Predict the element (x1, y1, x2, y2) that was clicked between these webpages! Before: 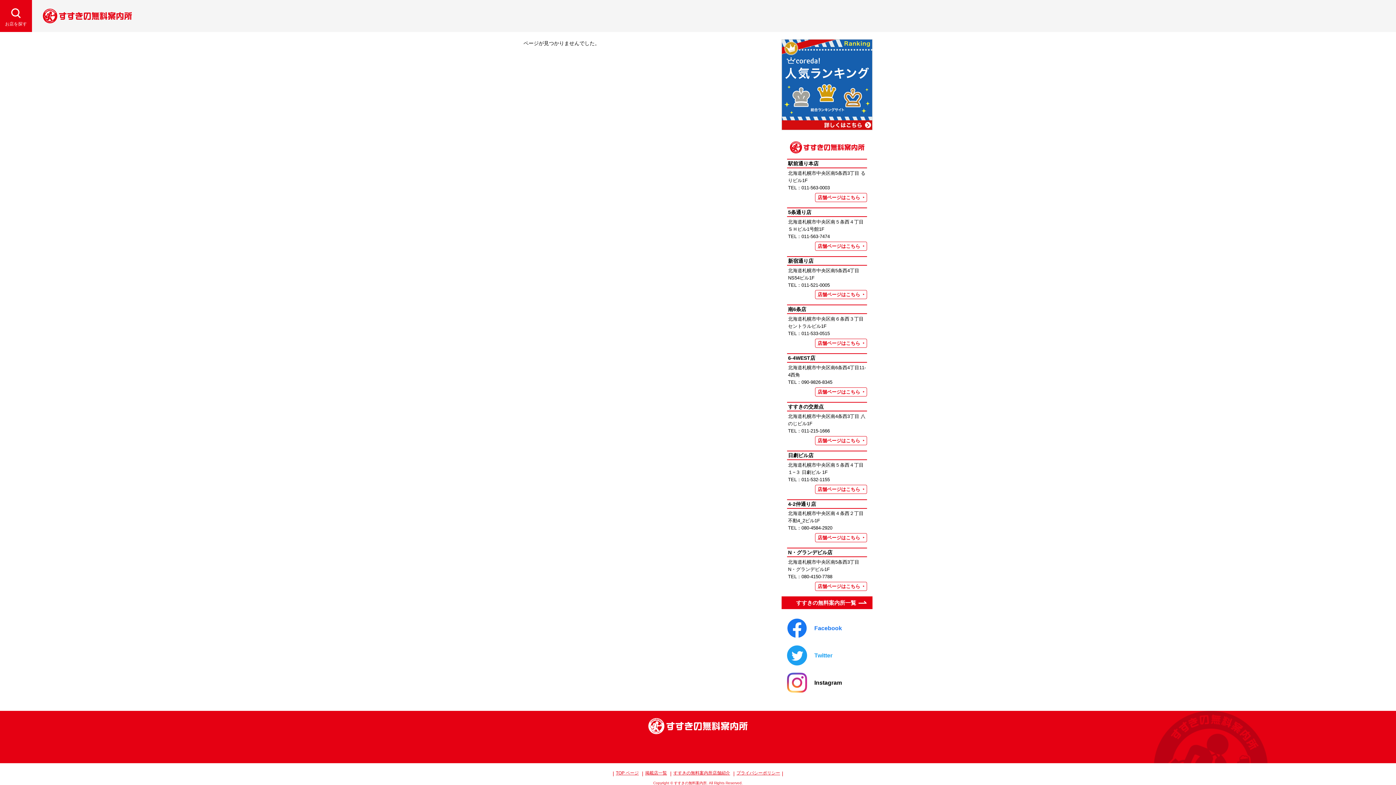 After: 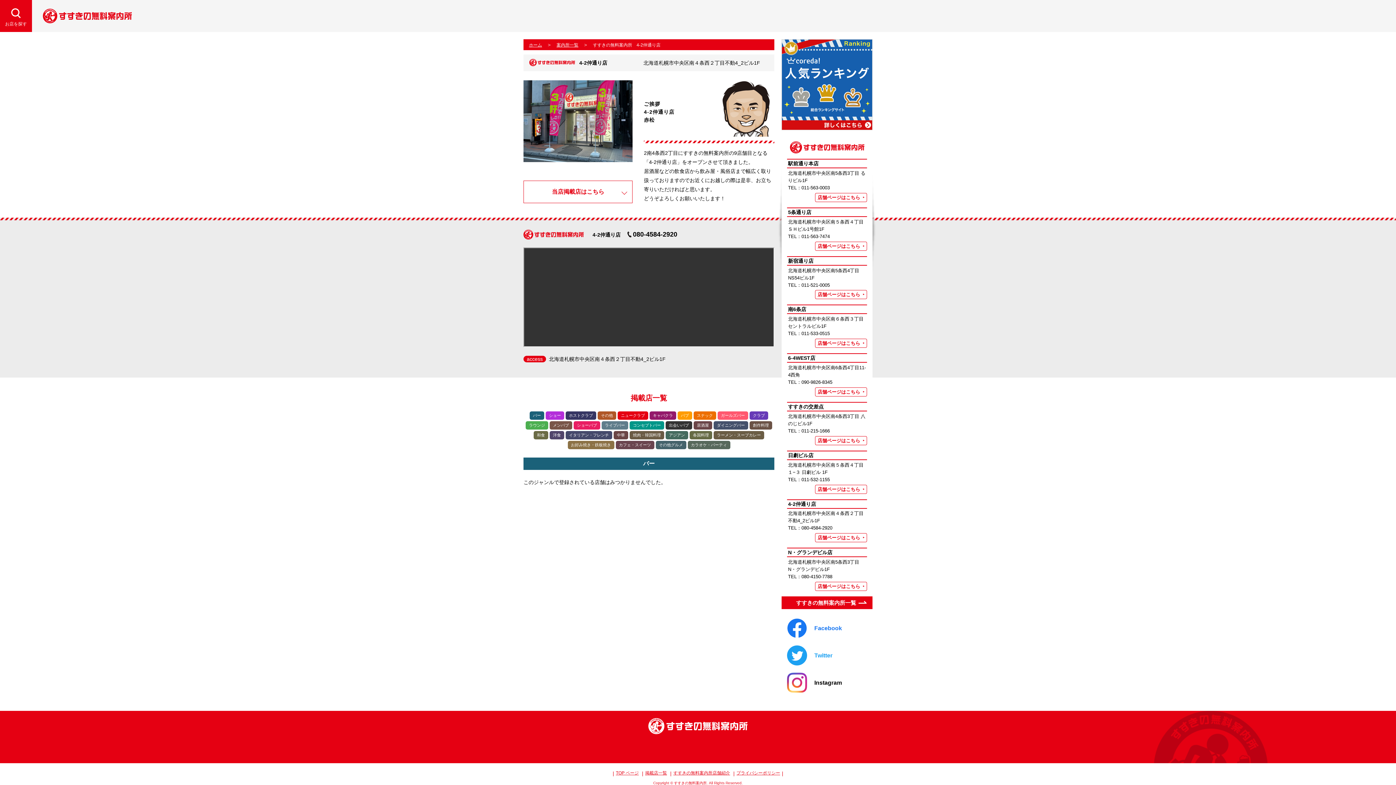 Action: bbox: (815, 533, 867, 542) label: 店舗ページはこちら